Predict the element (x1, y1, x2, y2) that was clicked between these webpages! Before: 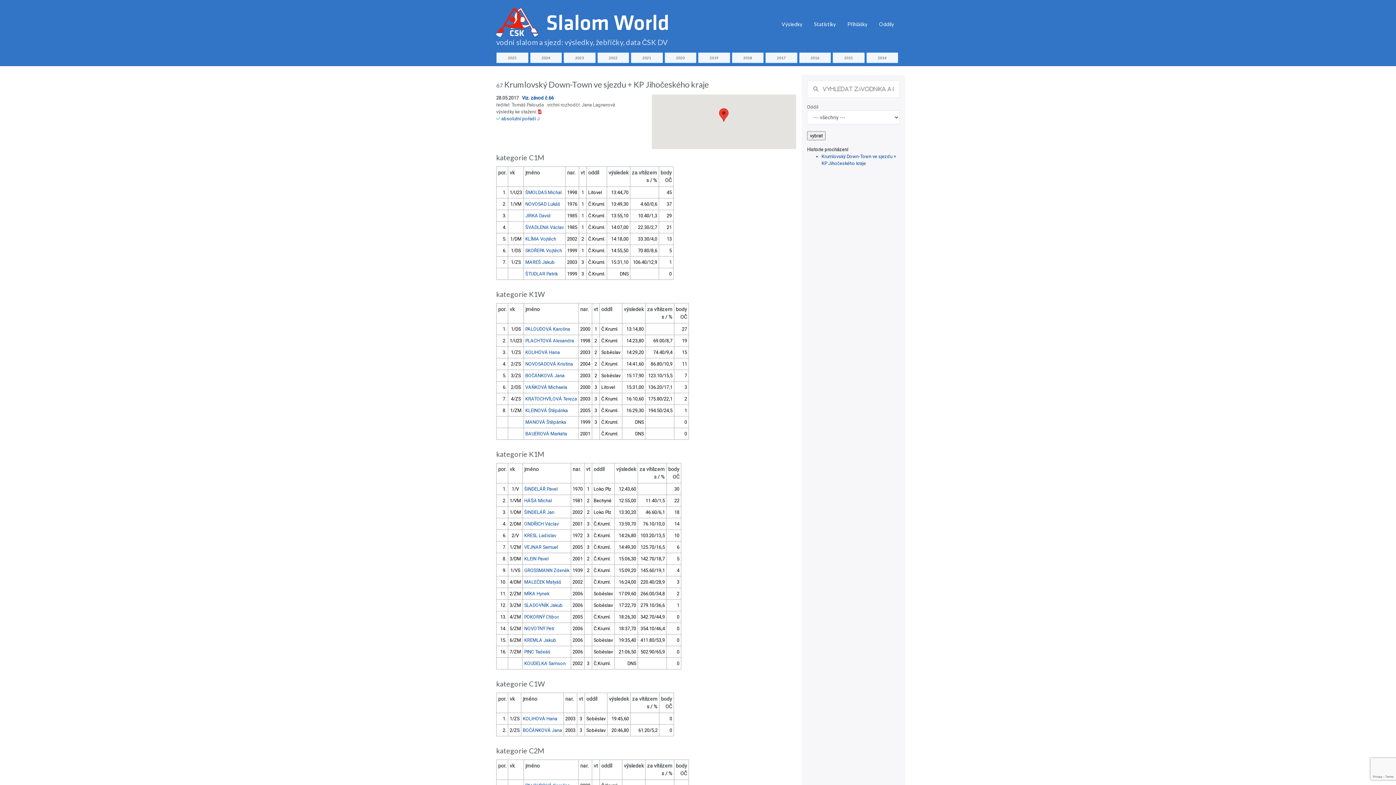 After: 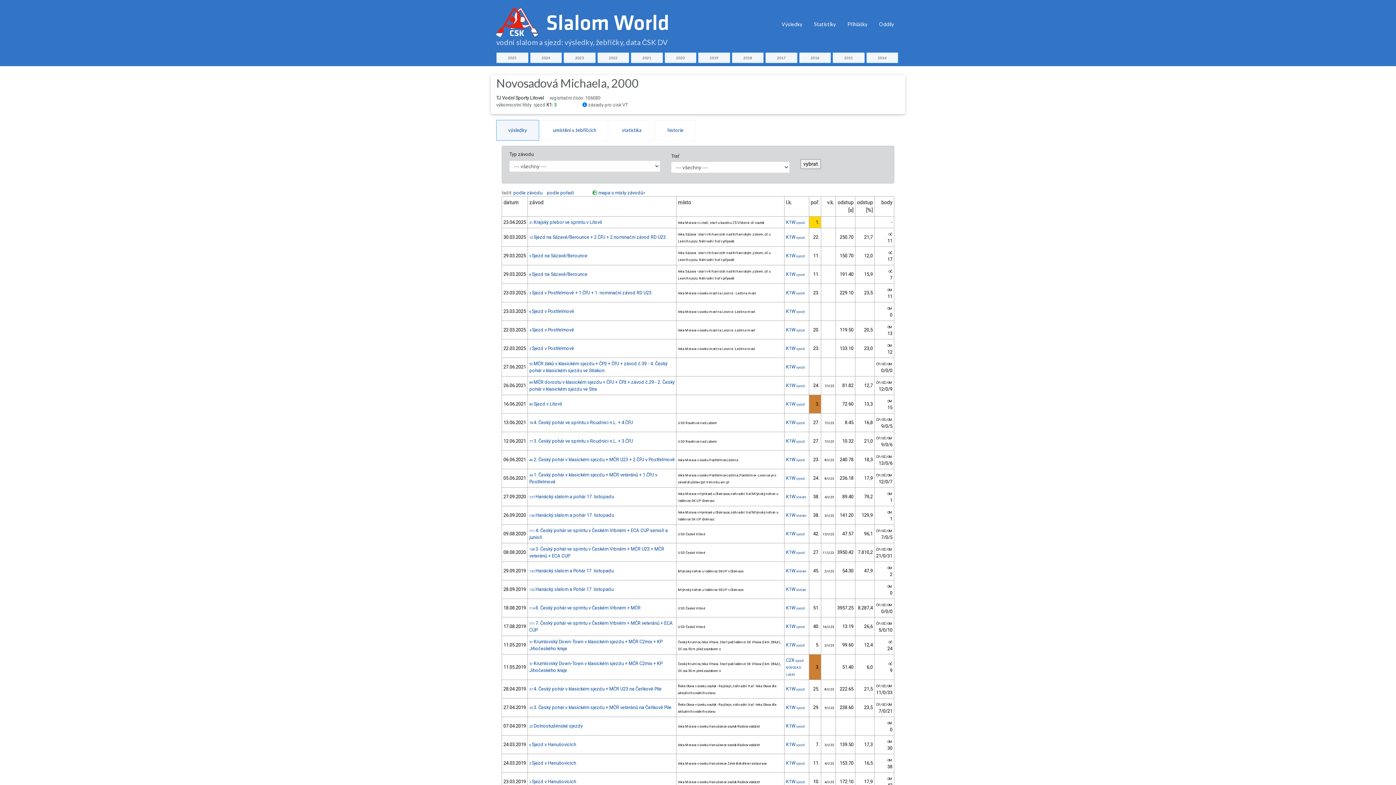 Action: label: VAŇKOVÁ Michaela bbox: (525, 384, 567, 390)